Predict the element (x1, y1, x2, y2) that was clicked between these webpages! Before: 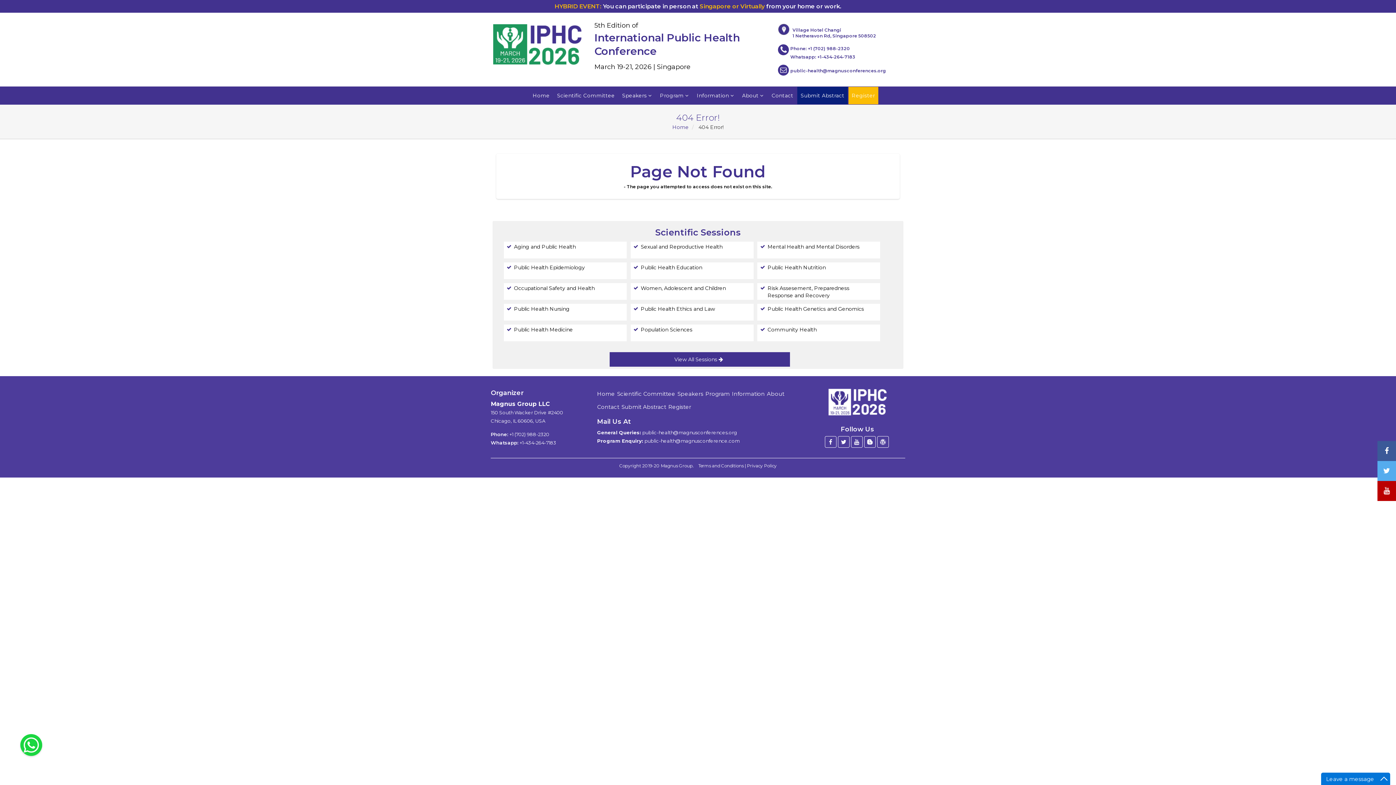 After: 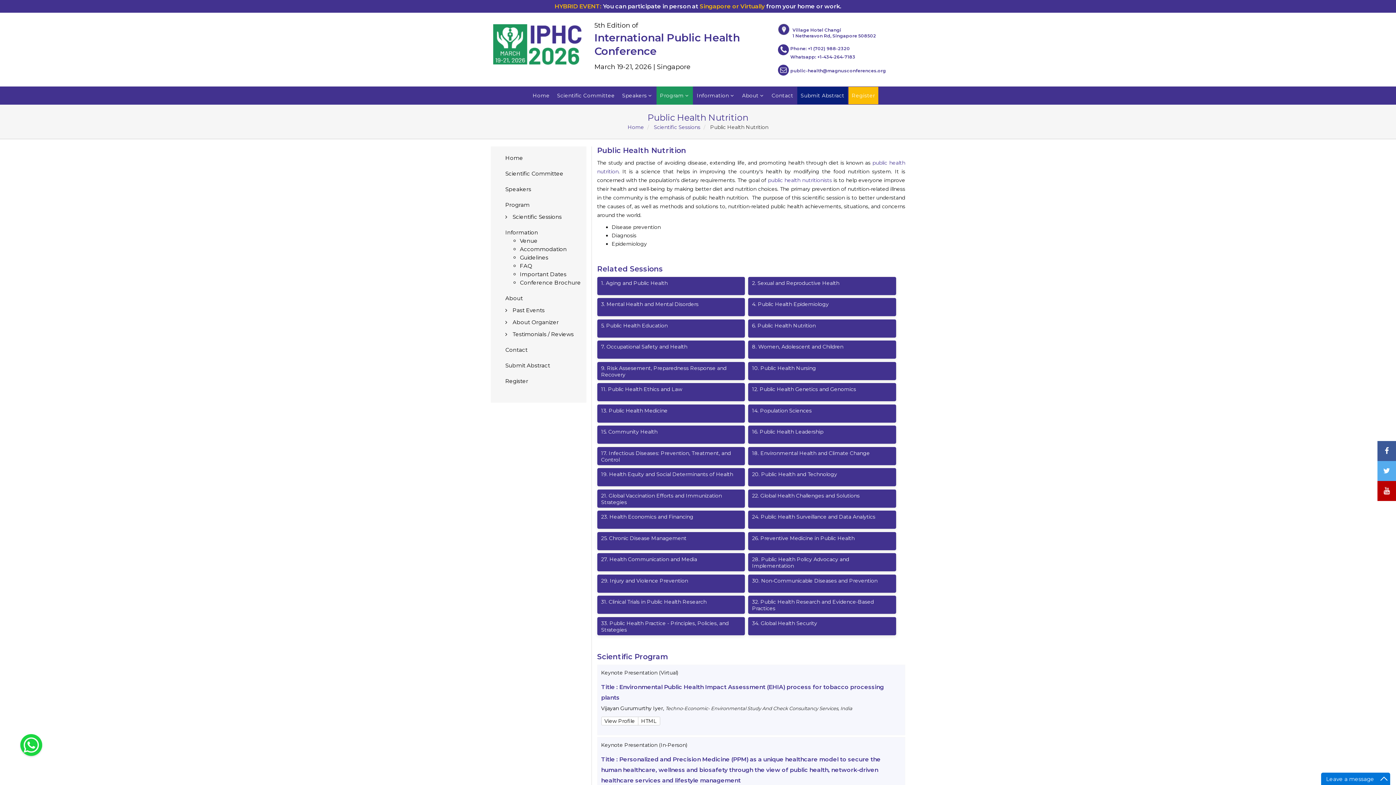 Action: label: Public Health Nutrition bbox: (767, 264, 825, 270)